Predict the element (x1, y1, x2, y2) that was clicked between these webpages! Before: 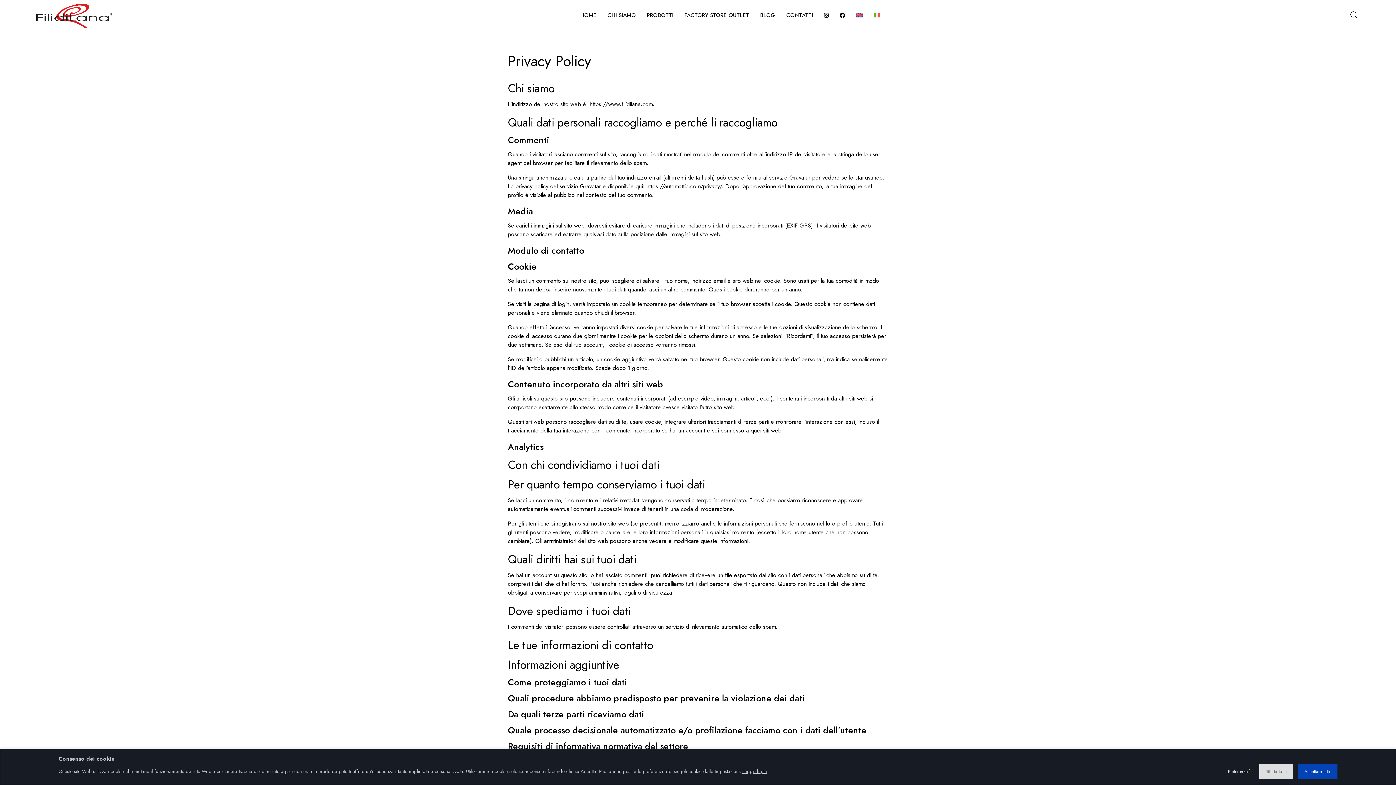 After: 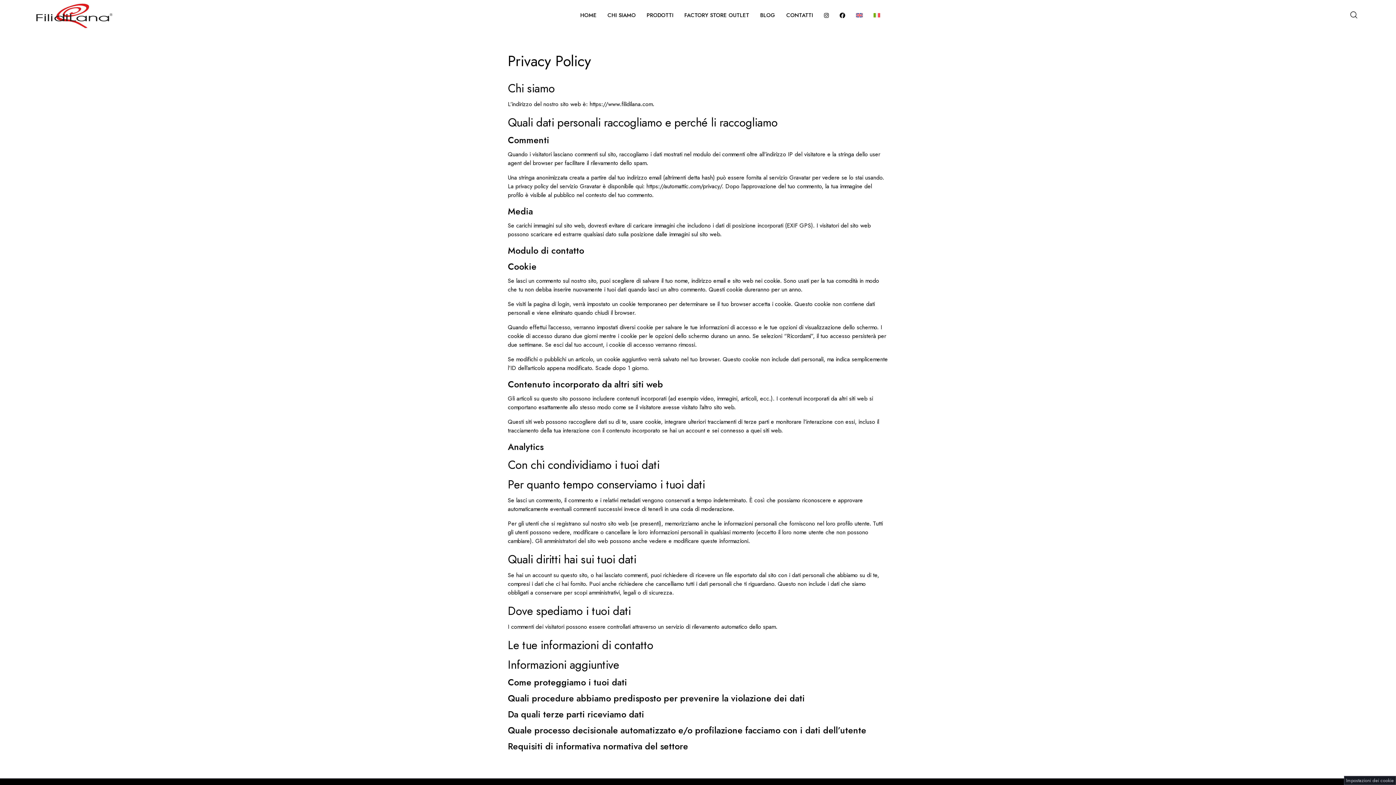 Action: label: Rifiuta tutto bbox: (1259, 764, 1293, 779)